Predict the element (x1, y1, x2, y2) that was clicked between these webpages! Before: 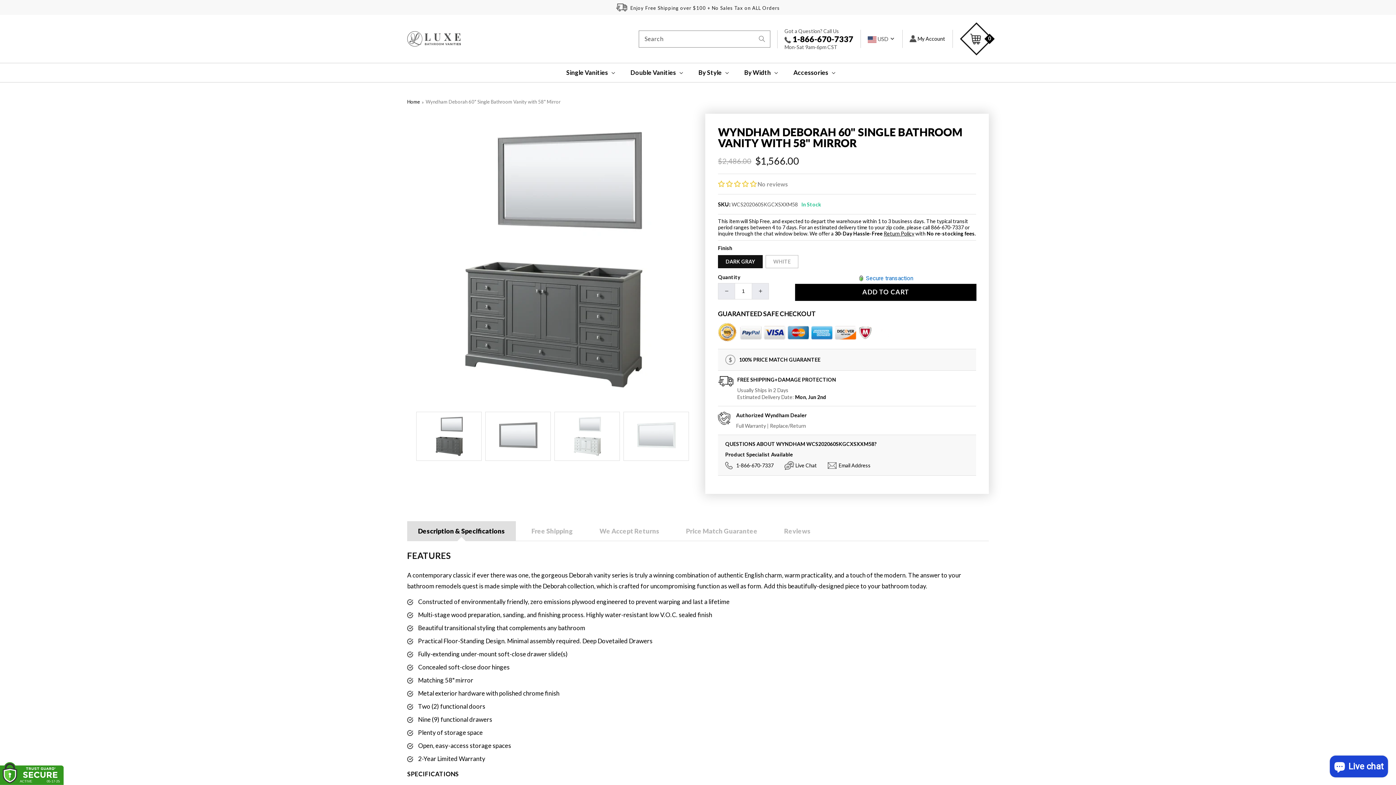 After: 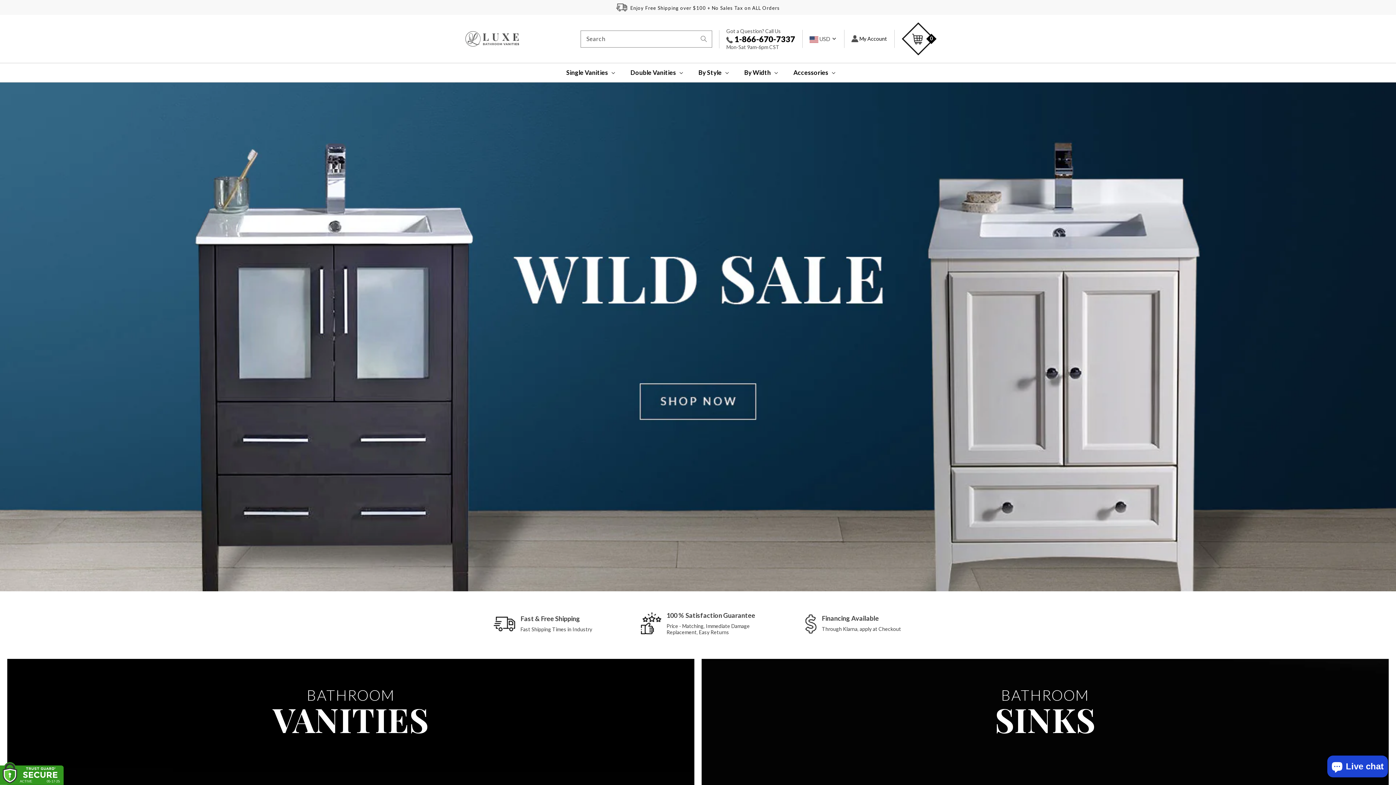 Action: label: Home bbox: (407, 98, 420, 104)